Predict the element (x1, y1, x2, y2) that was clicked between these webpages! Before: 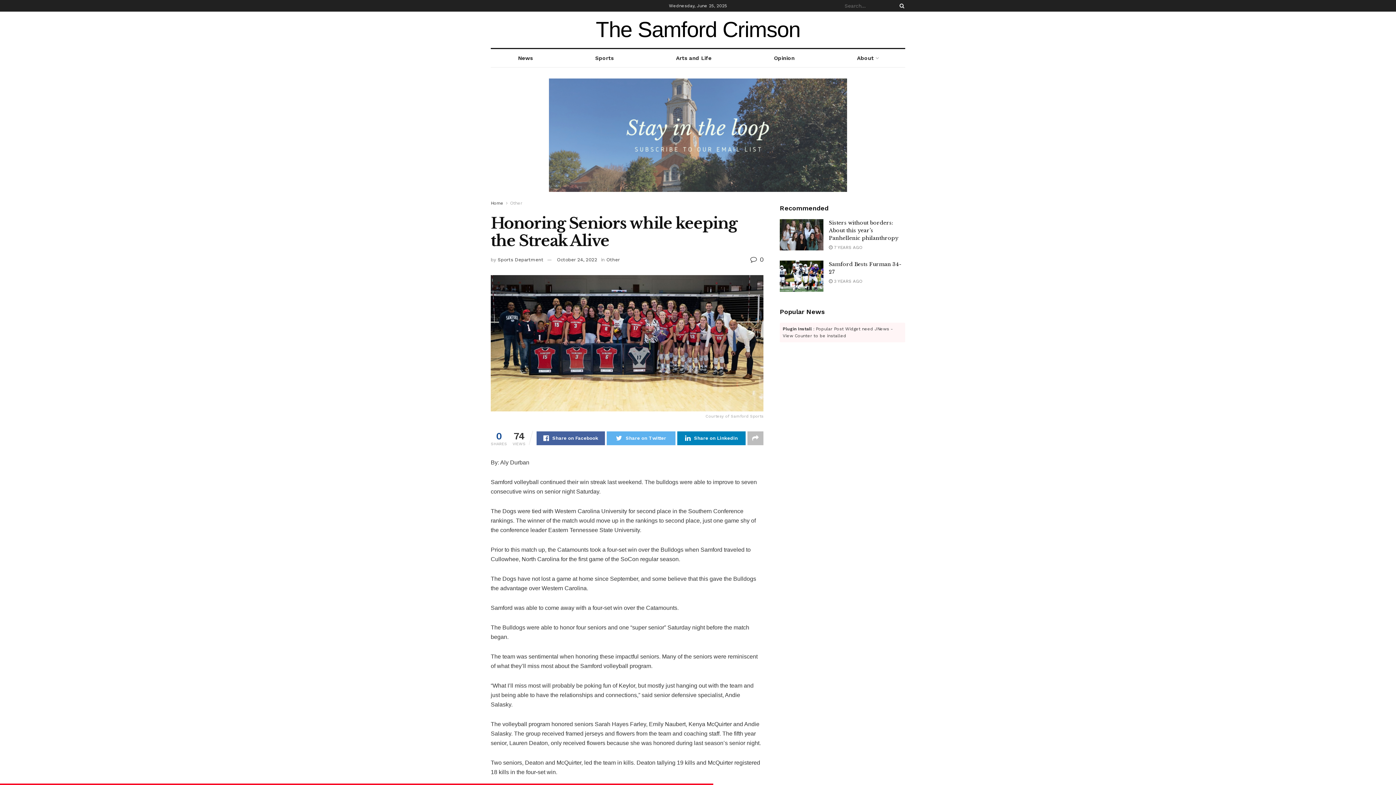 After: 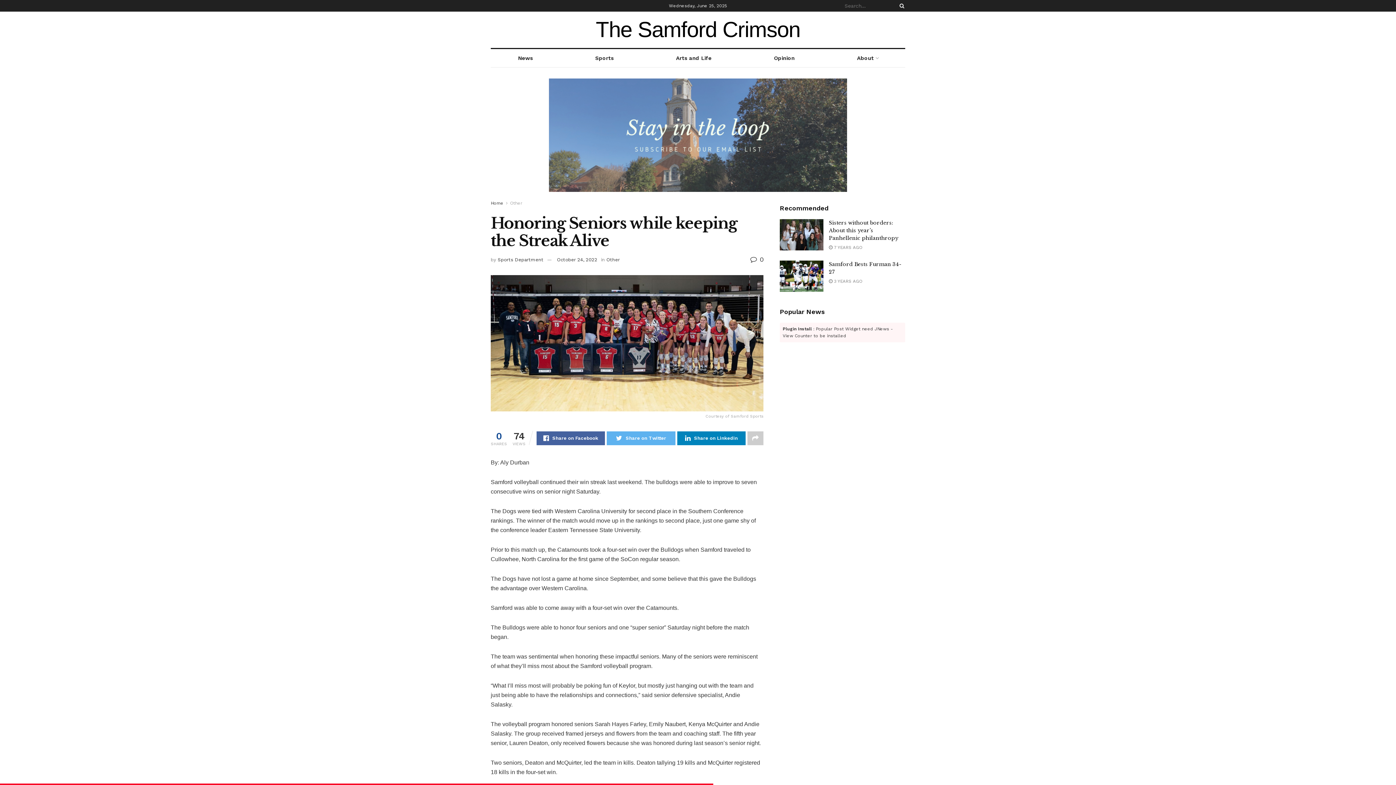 Action: bbox: (747, 431, 763, 445)